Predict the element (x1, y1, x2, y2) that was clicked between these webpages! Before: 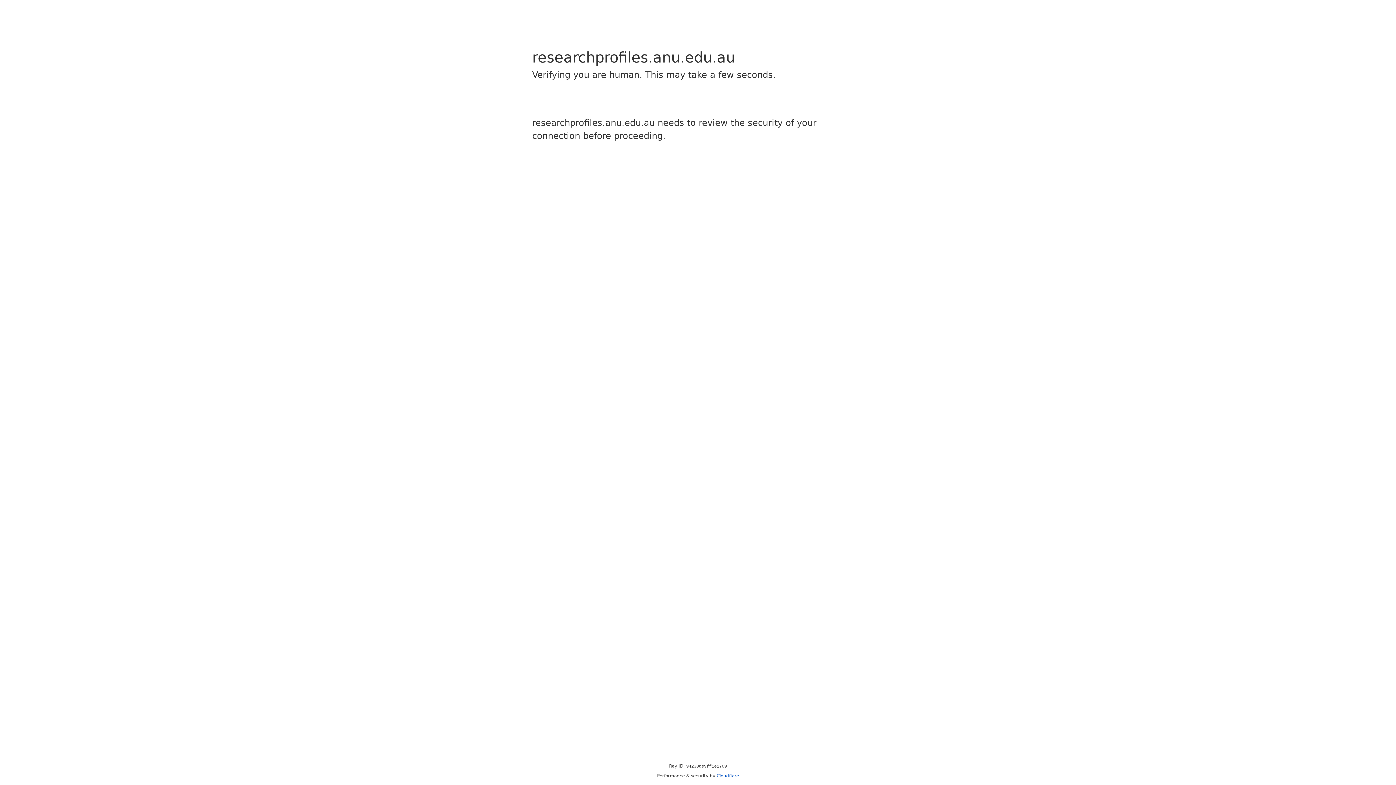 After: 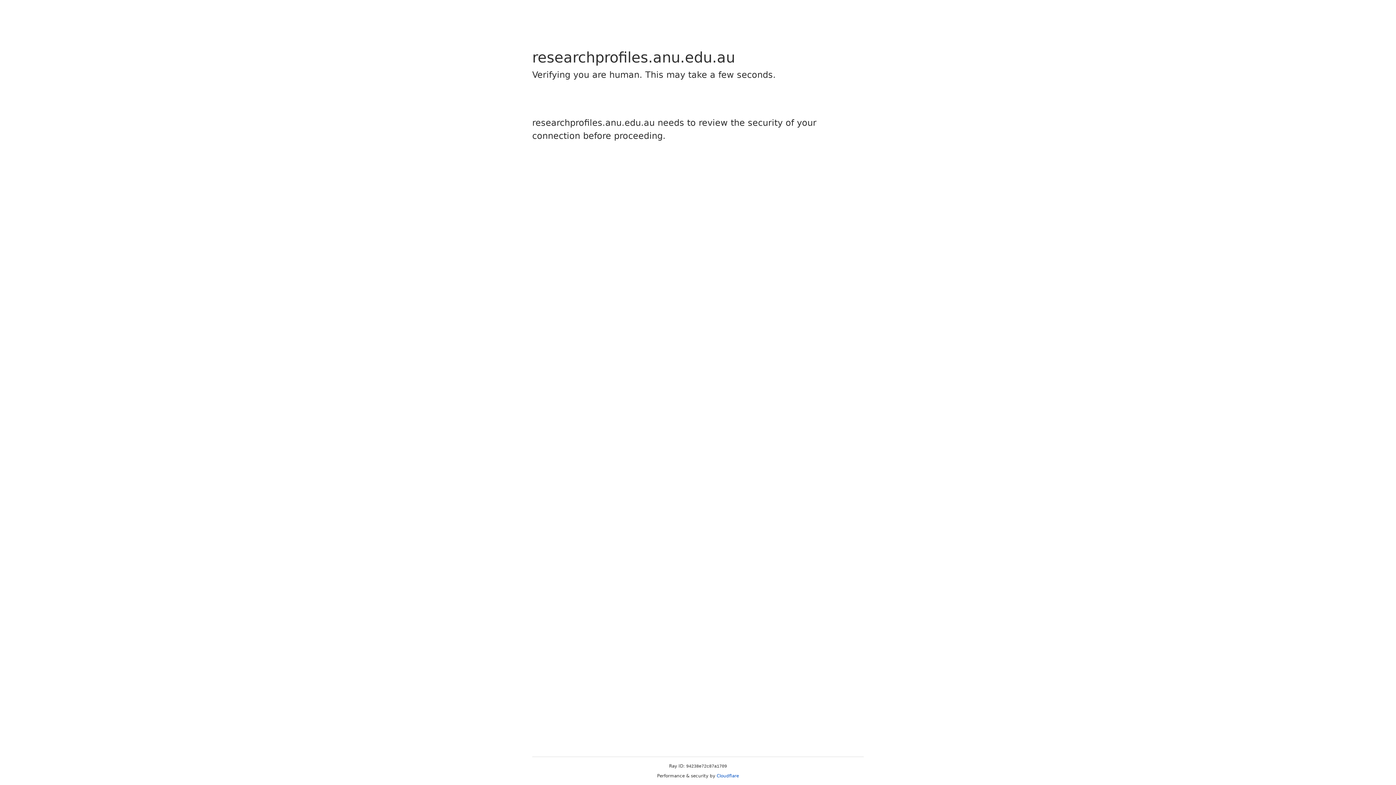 Action: bbox: (716, 773, 739, 778) label: Cloudflare